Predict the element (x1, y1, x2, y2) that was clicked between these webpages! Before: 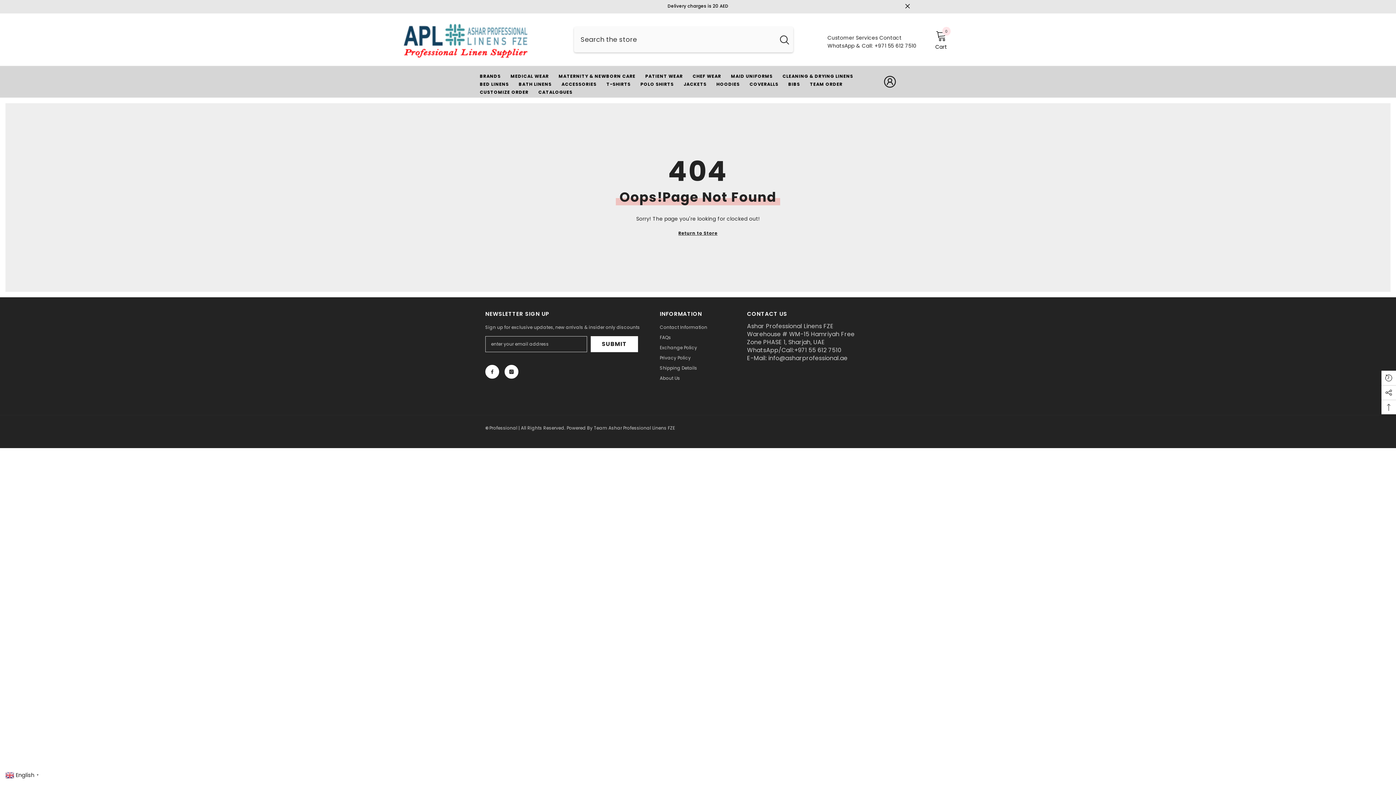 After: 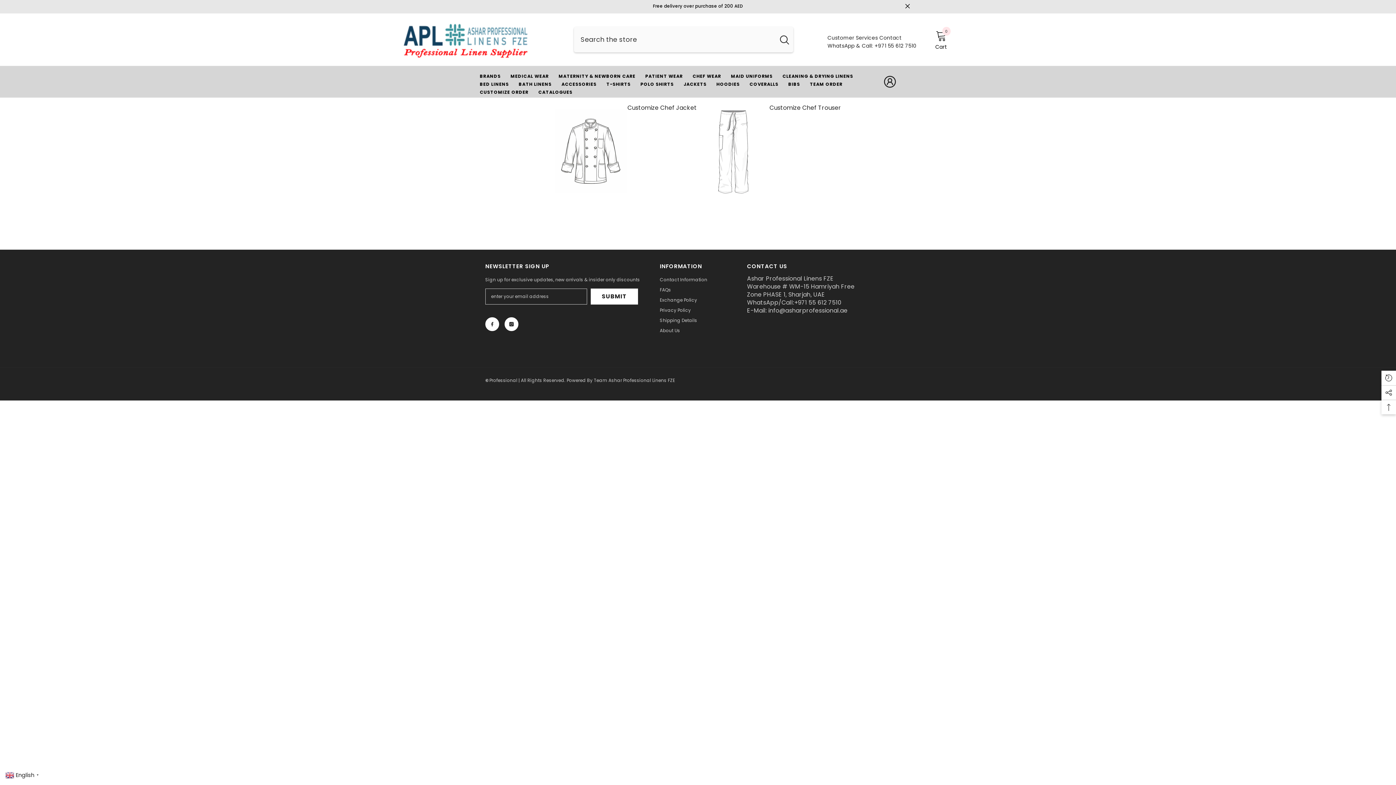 Action: bbox: (476, 89, 532, 94) label: CUSTOMIZE ORDER